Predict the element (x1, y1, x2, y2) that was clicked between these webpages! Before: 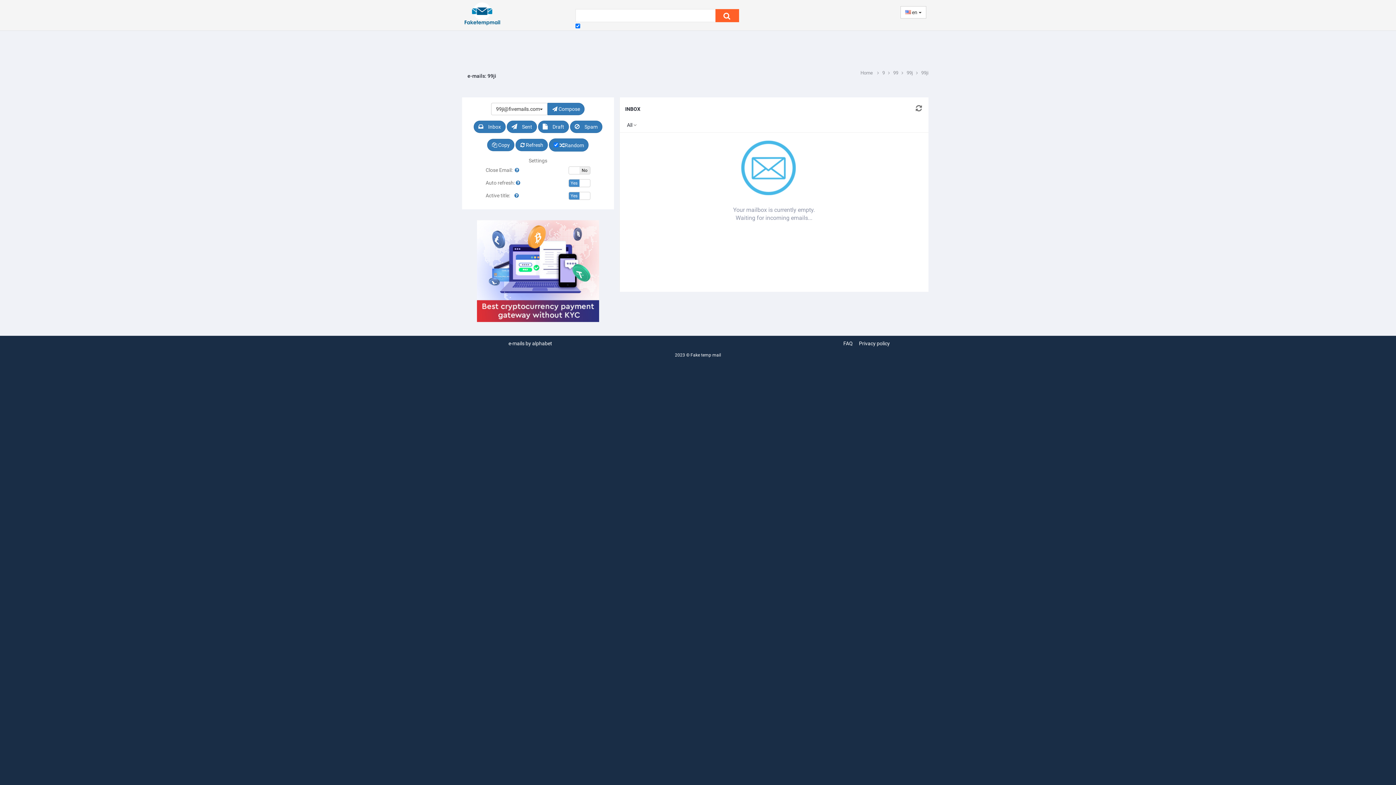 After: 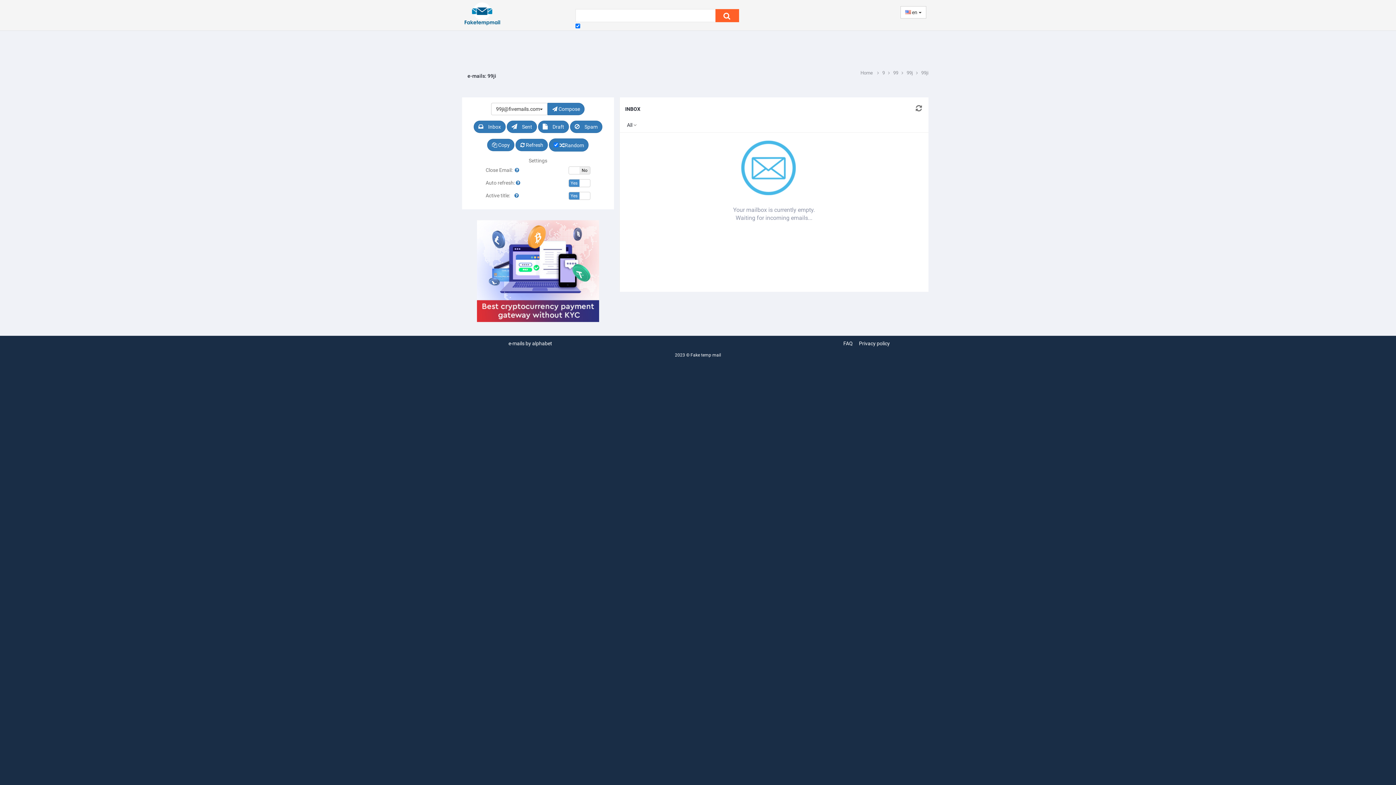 Action: bbox: (538, 120, 569, 133) label:  Draft